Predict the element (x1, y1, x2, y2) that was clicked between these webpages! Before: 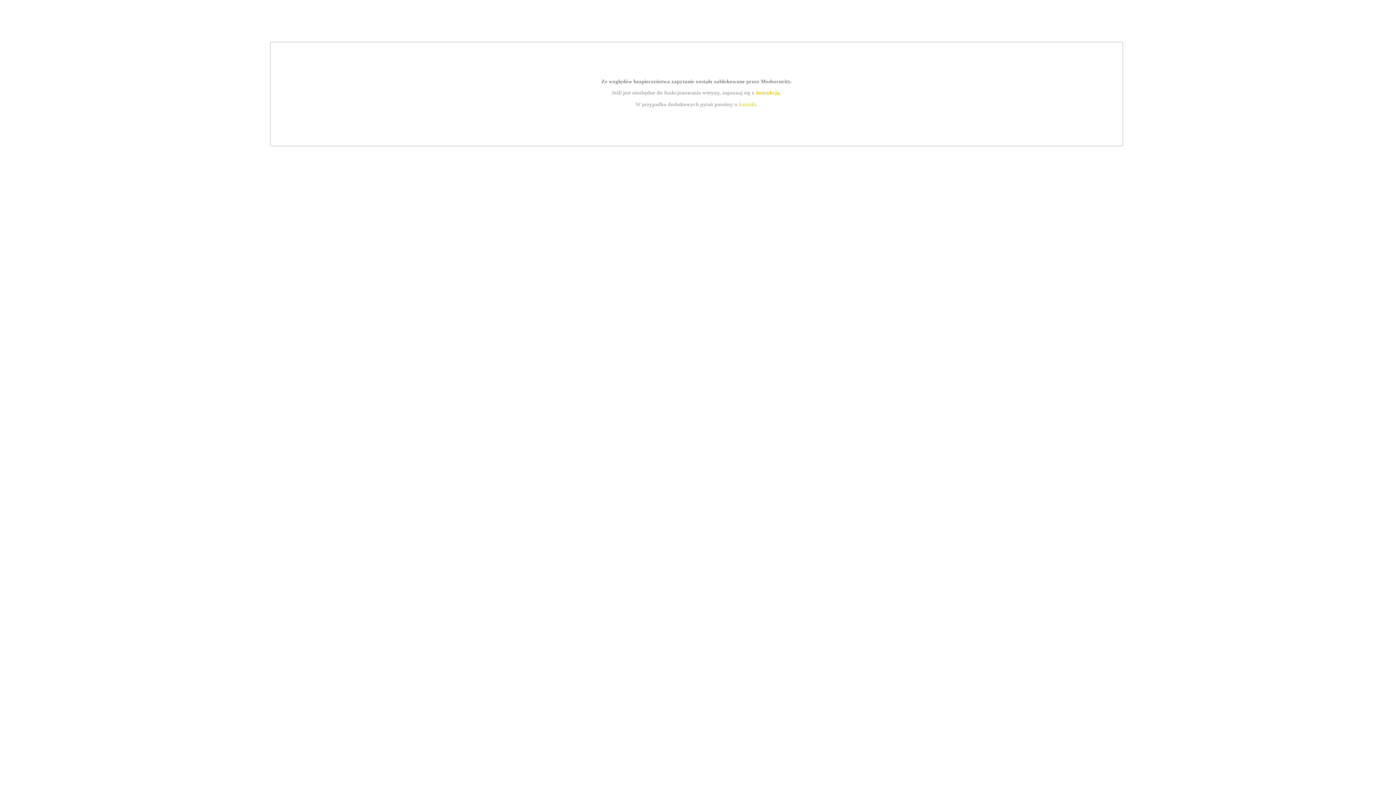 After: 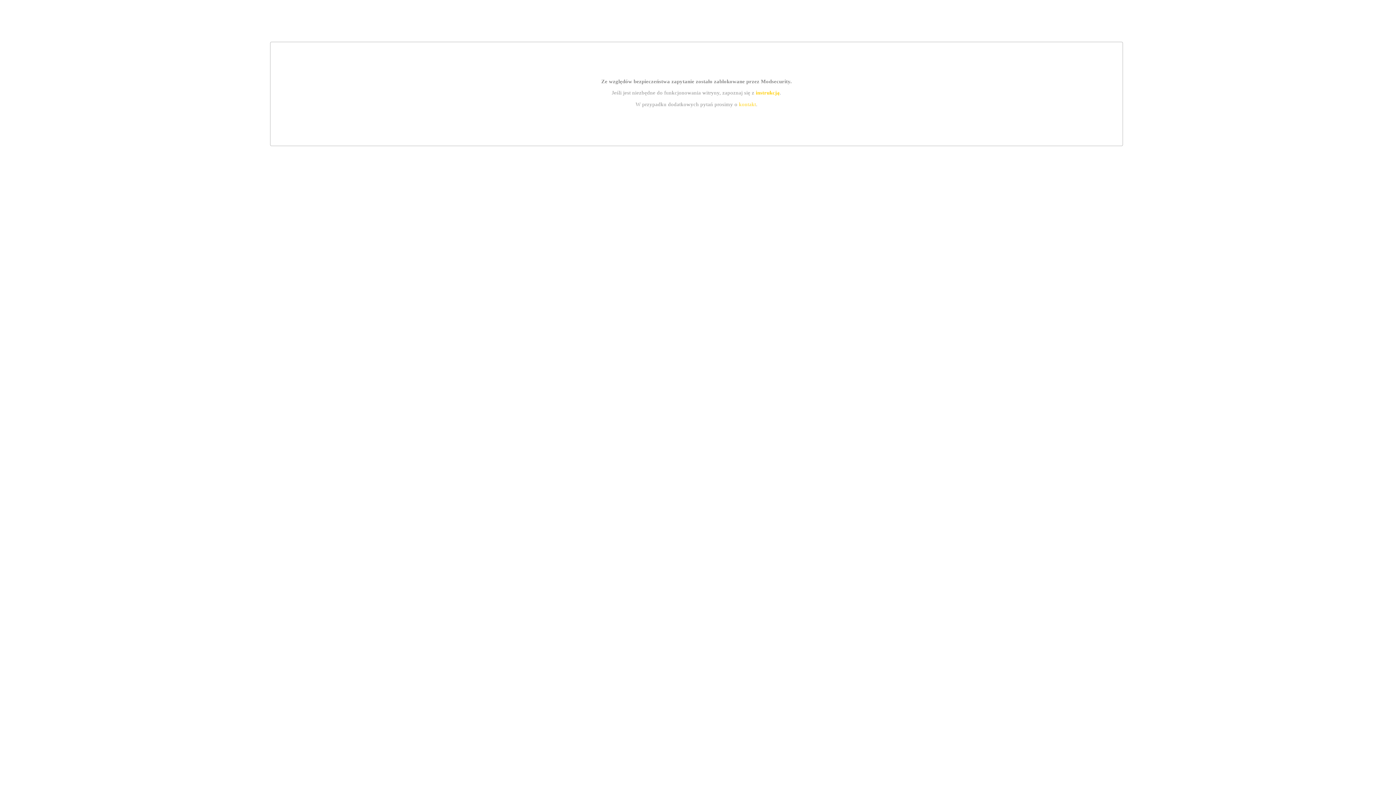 Action: bbox: (739, 101, 756, 107) label: kontakt